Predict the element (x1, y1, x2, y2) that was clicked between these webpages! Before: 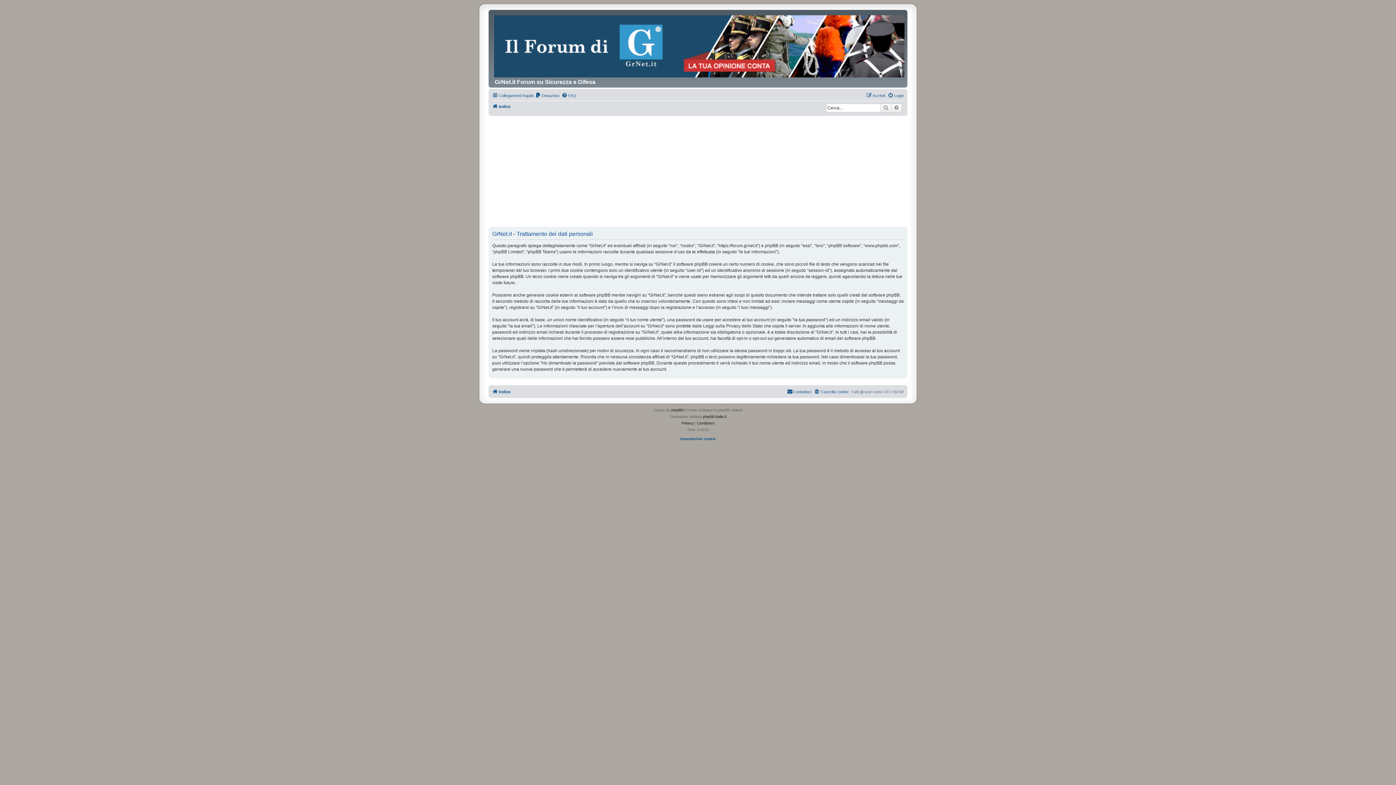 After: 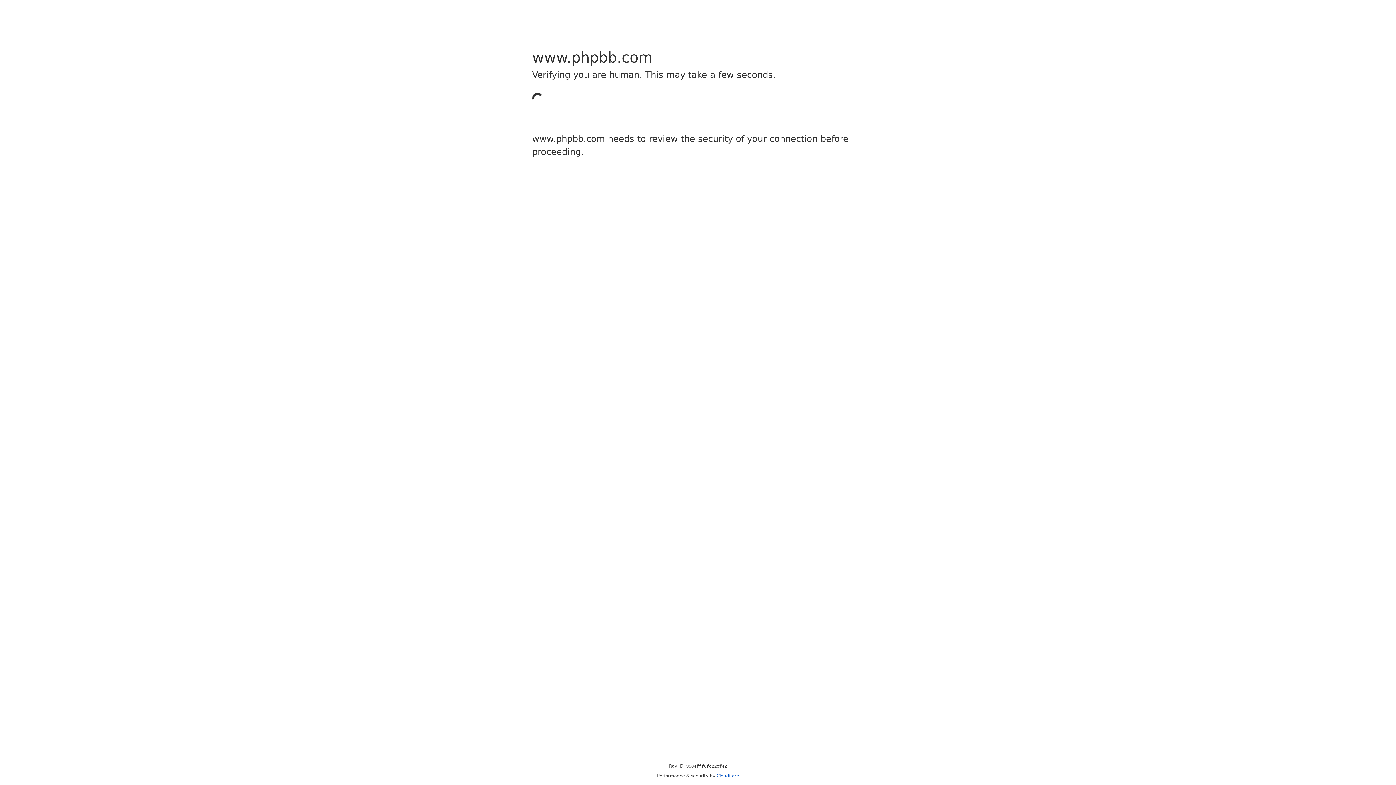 Action: bbox: (671, 407, 683, 413) label: phpBB